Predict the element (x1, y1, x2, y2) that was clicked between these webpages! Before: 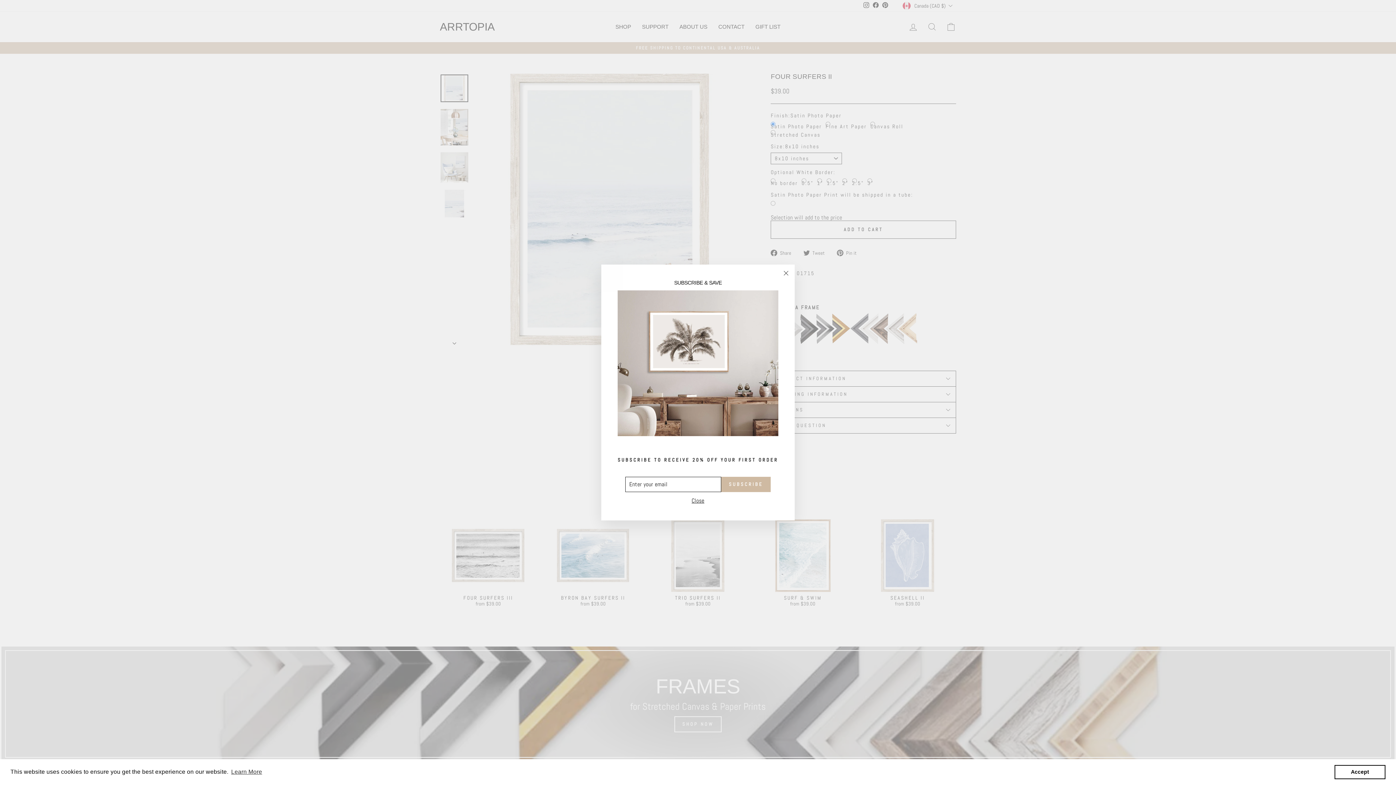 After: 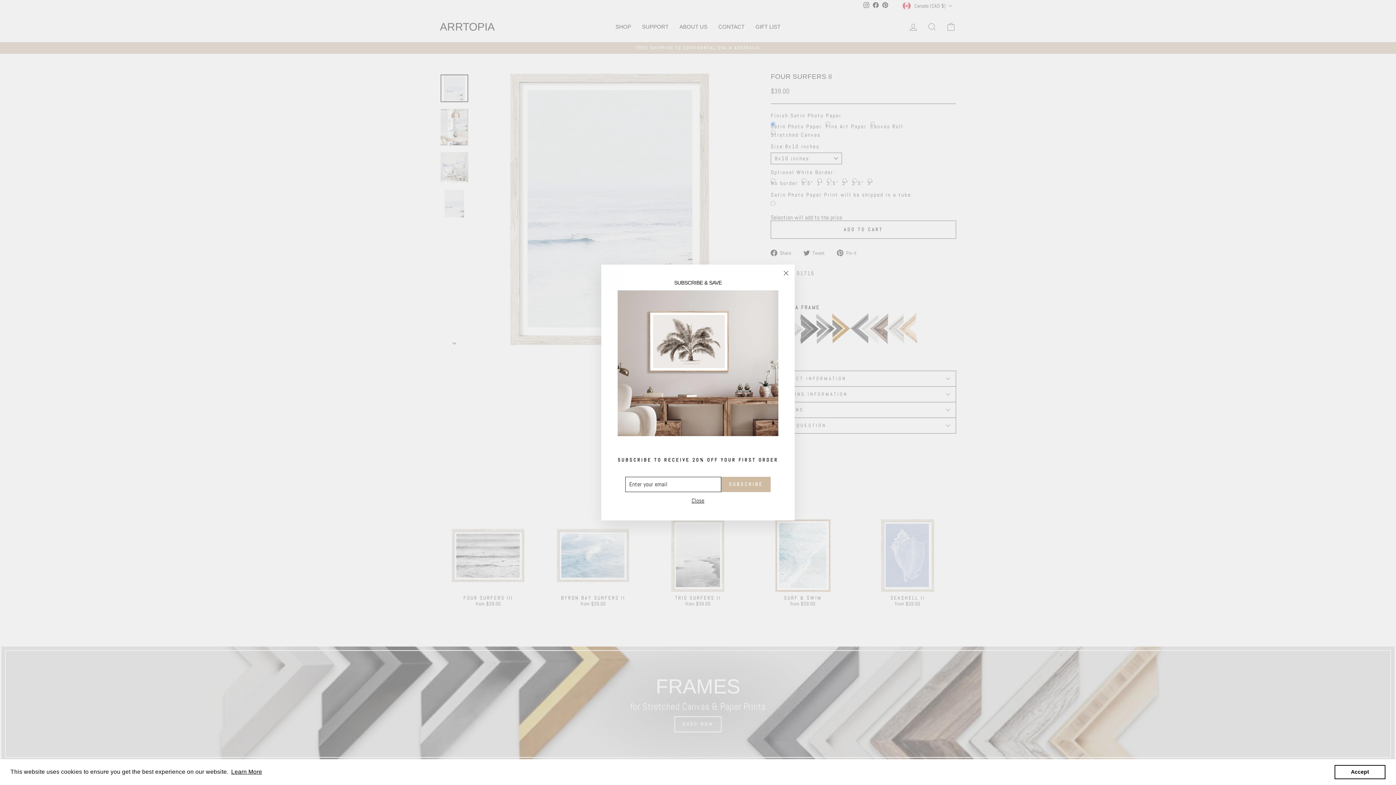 Action: bbox: (230, 766, 263, 777) label: learn more about cookies